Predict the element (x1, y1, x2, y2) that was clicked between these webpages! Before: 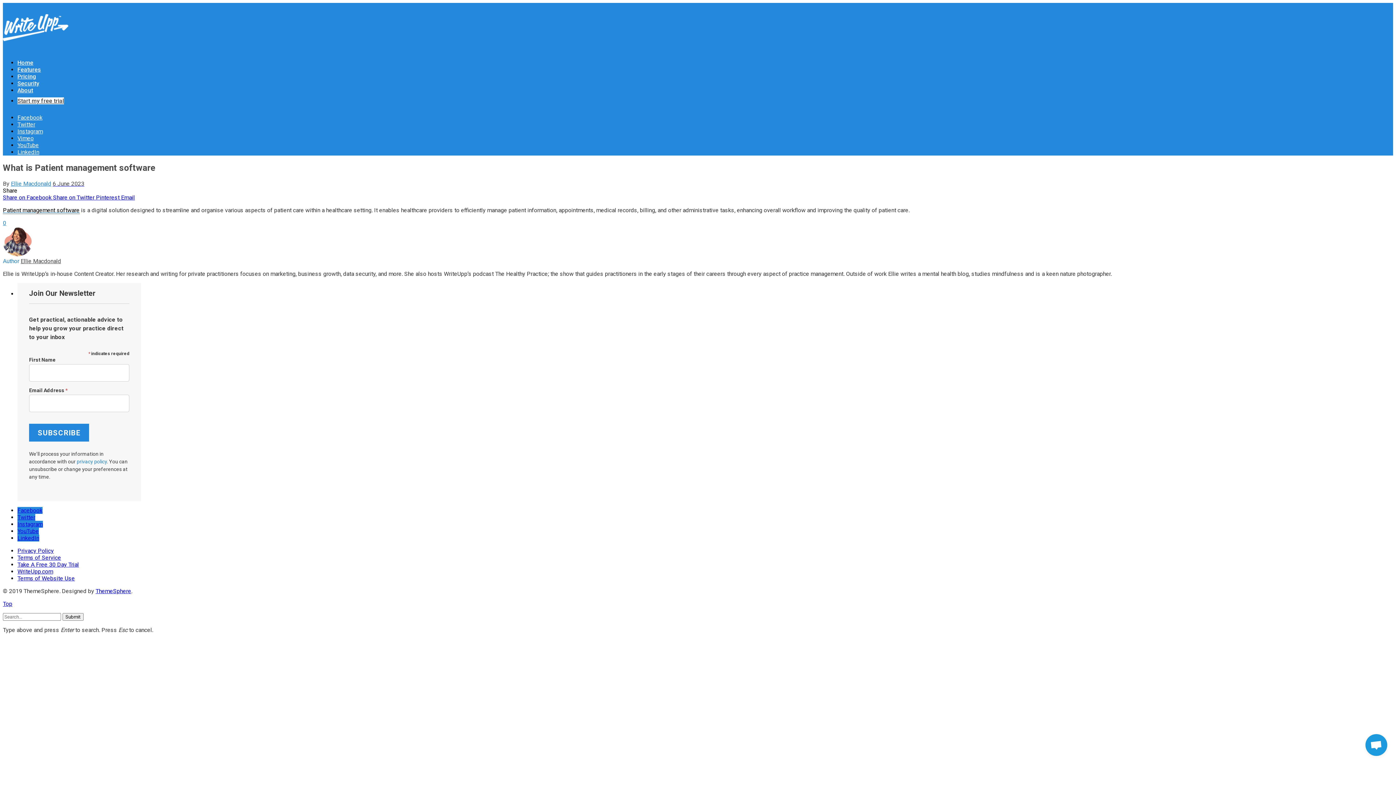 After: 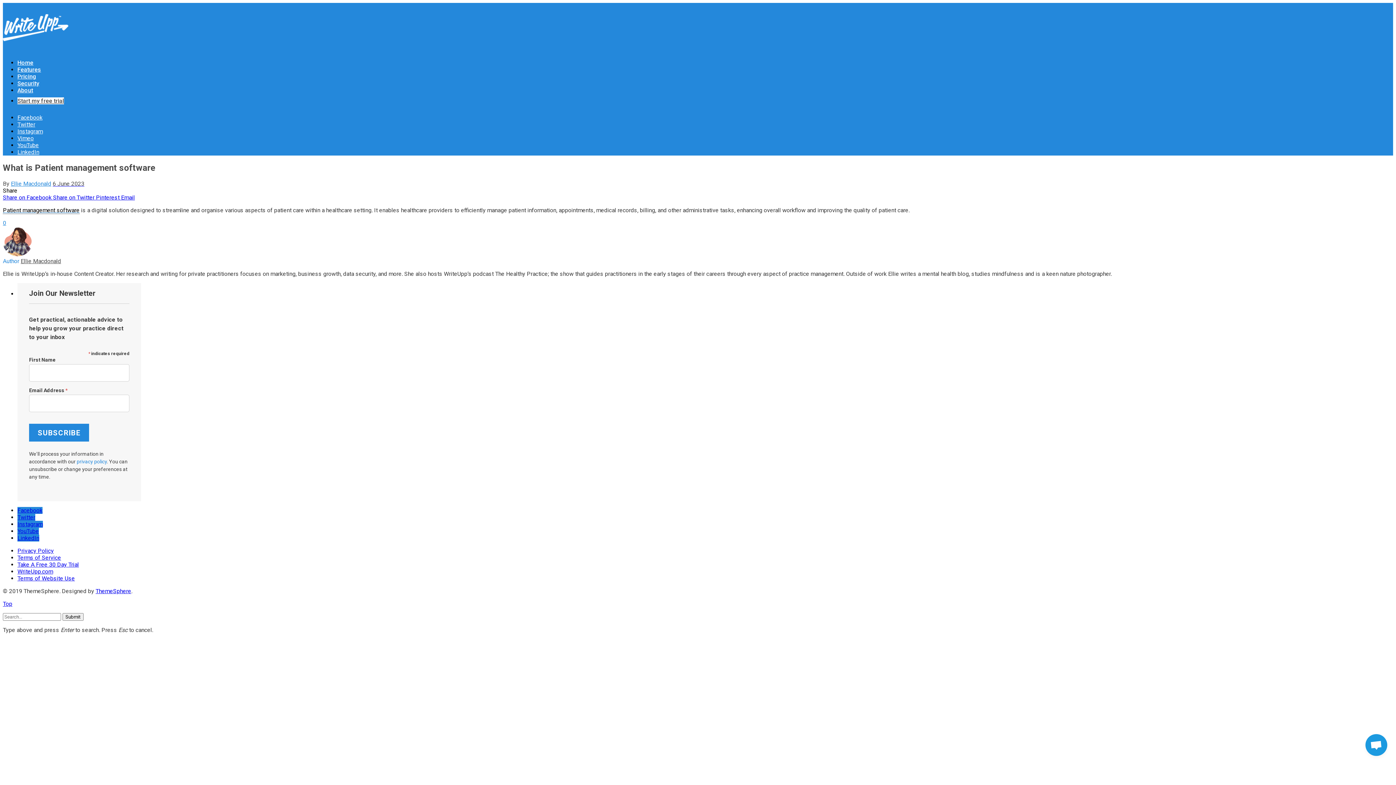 Action: label: Email bbox: (121, 194, 134, 201)